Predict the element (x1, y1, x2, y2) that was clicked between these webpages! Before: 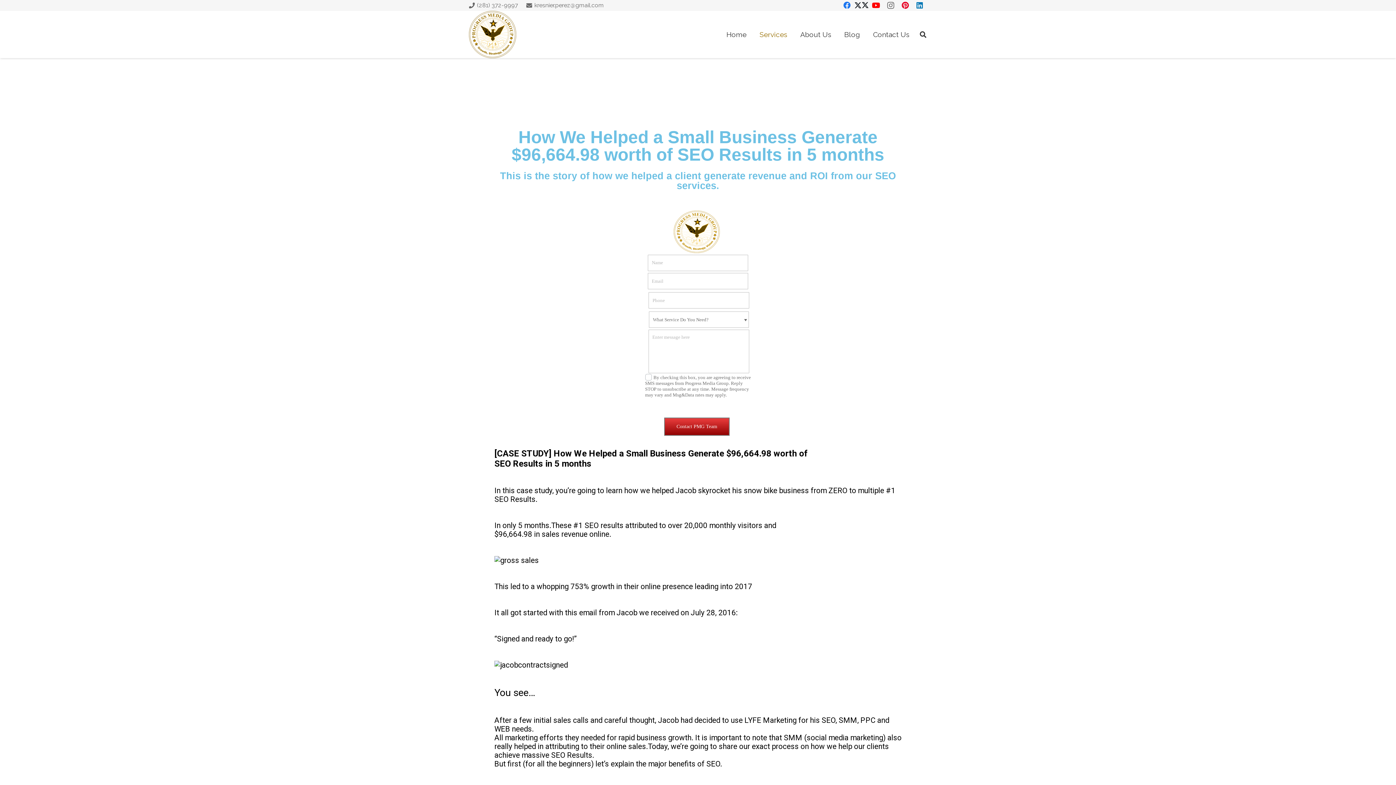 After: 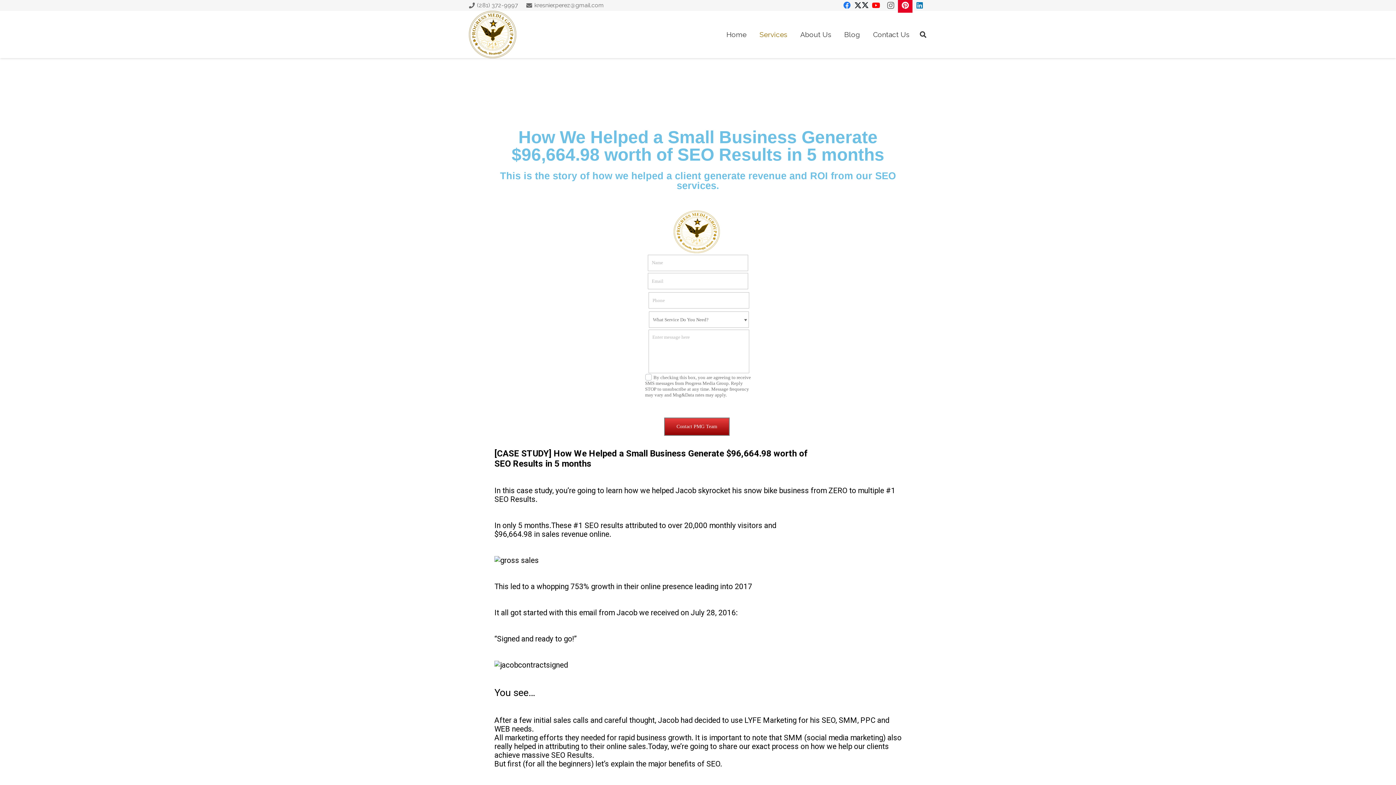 Action: bbox: (898, -1, 912, 12) label: Pinterest